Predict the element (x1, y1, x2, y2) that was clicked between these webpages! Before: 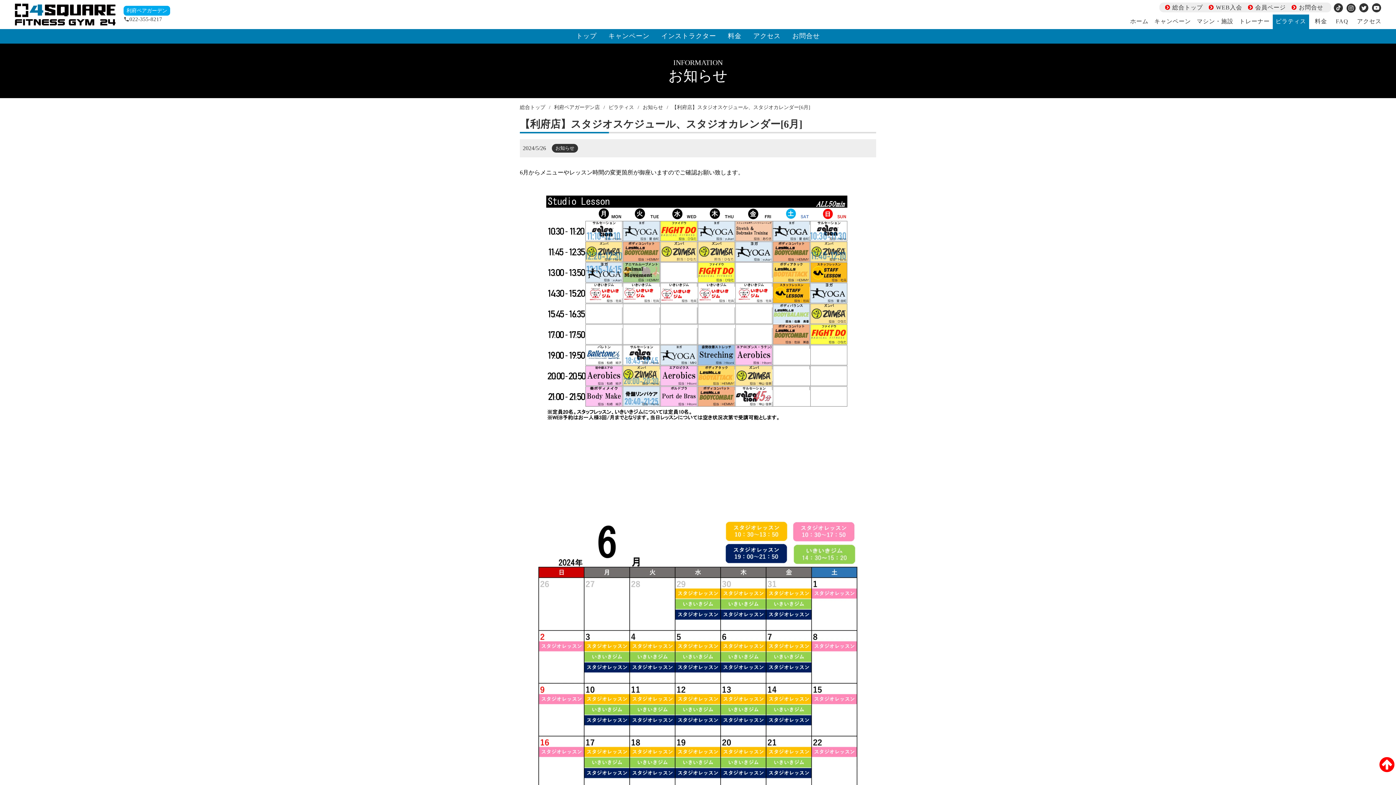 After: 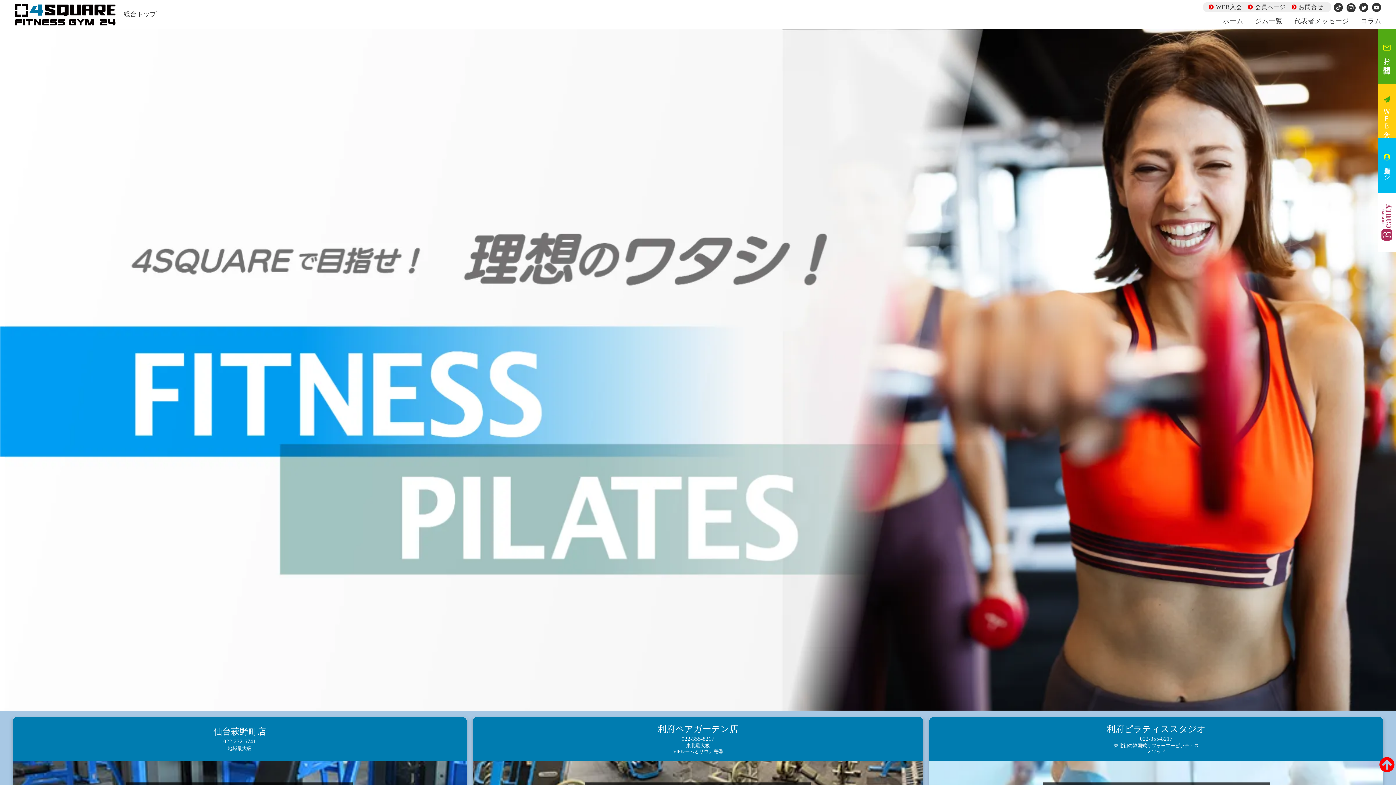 Action: label: 総合トップ bbox: (1165, 2, 1207, 10)